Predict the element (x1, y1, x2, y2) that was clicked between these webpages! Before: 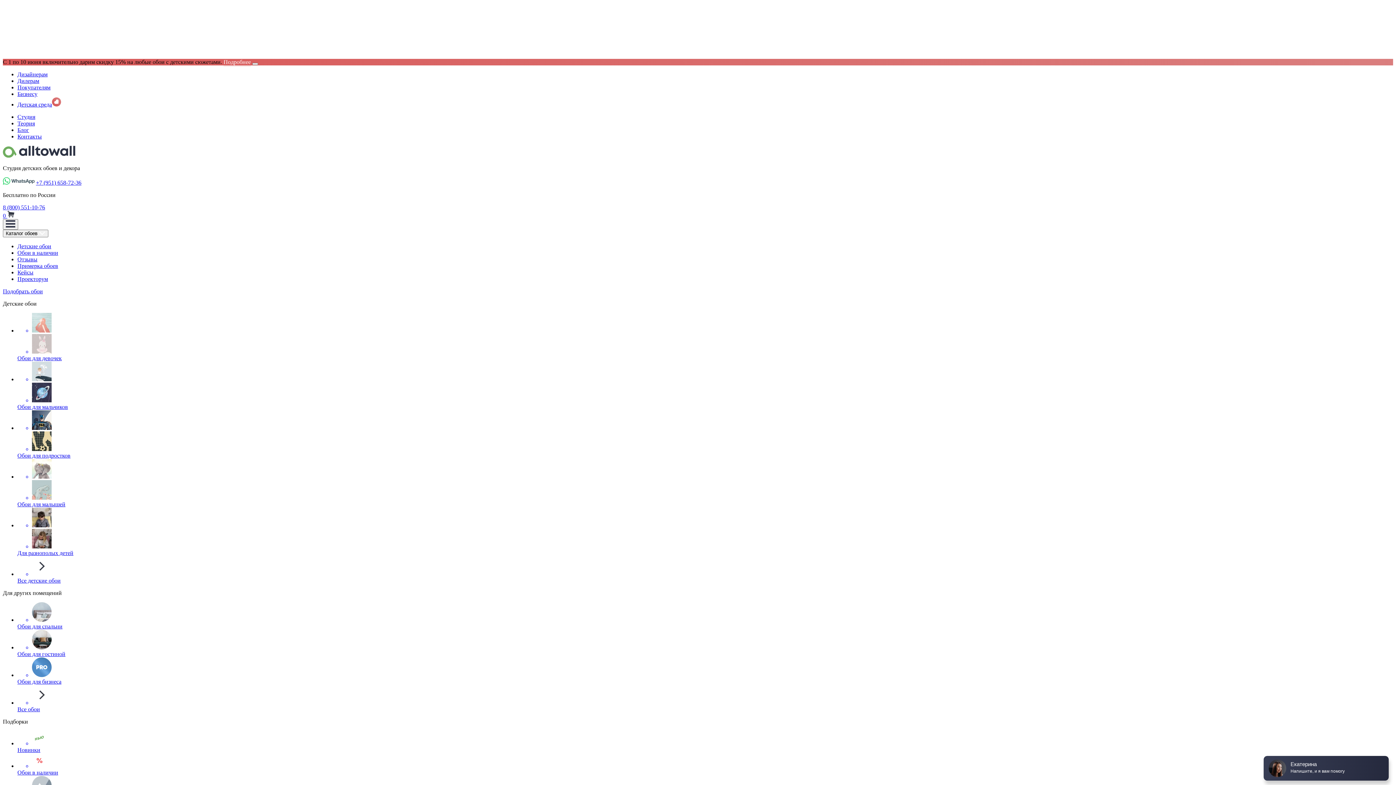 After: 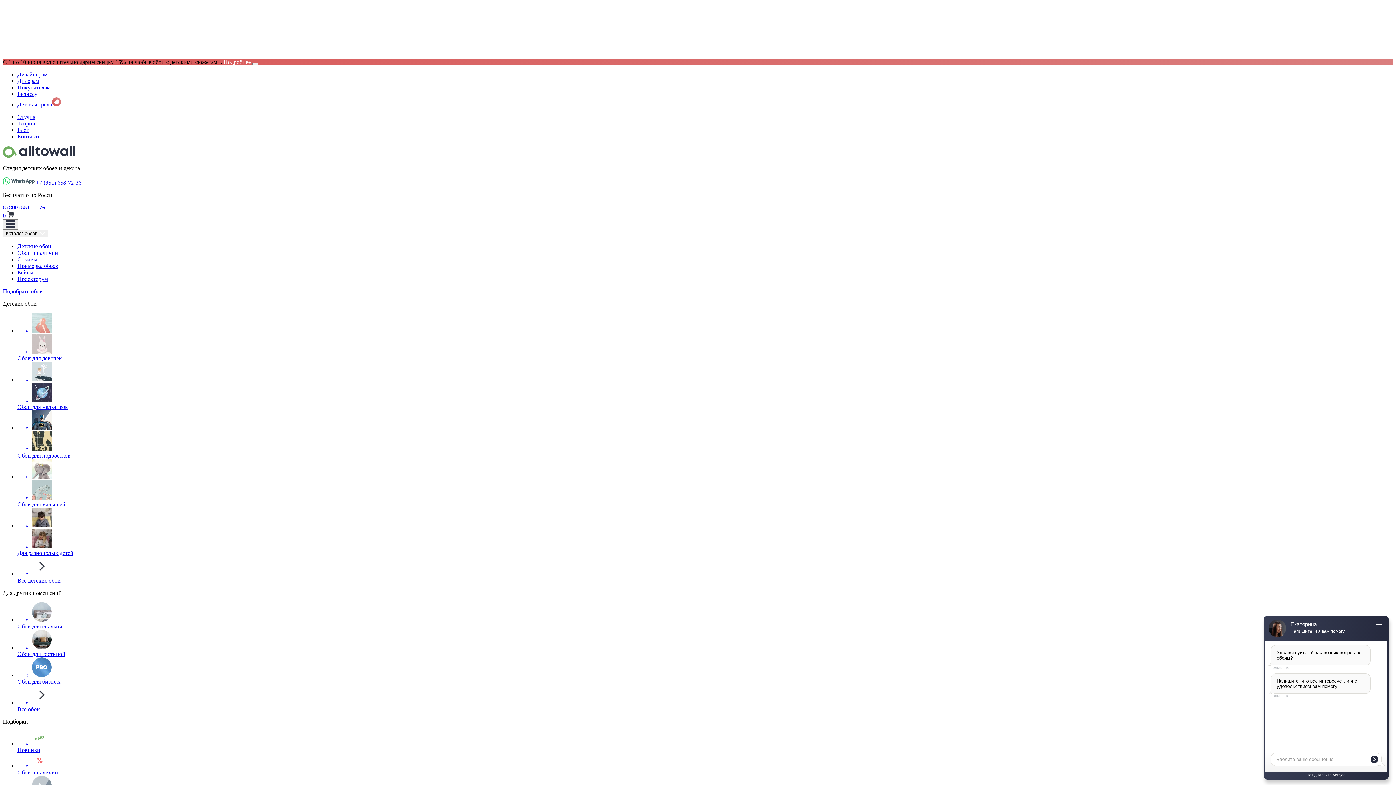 Action: label: Детские обои bbox: (17, 243, 51, 249)